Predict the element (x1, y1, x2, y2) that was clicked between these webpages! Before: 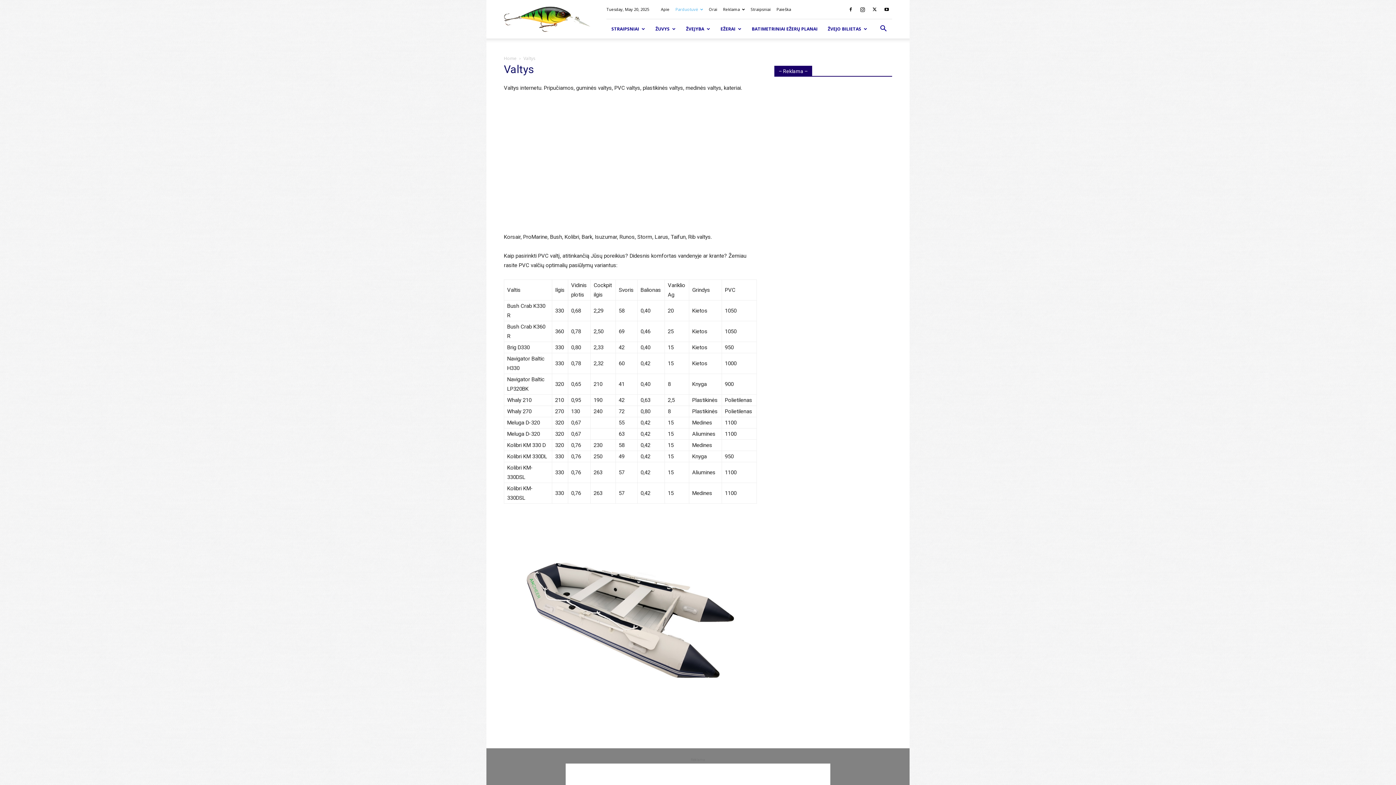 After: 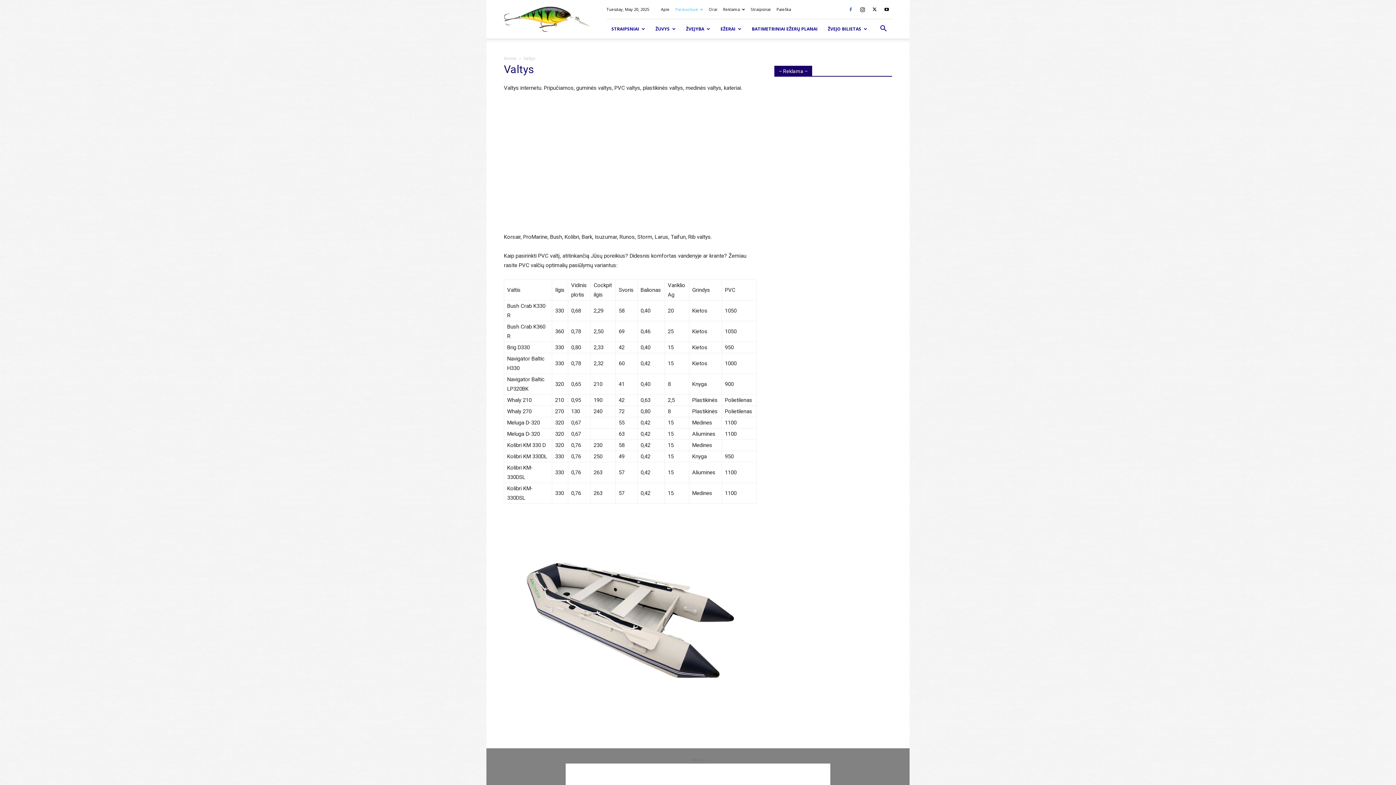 Action: bbox: (845, 4, 856, 14)